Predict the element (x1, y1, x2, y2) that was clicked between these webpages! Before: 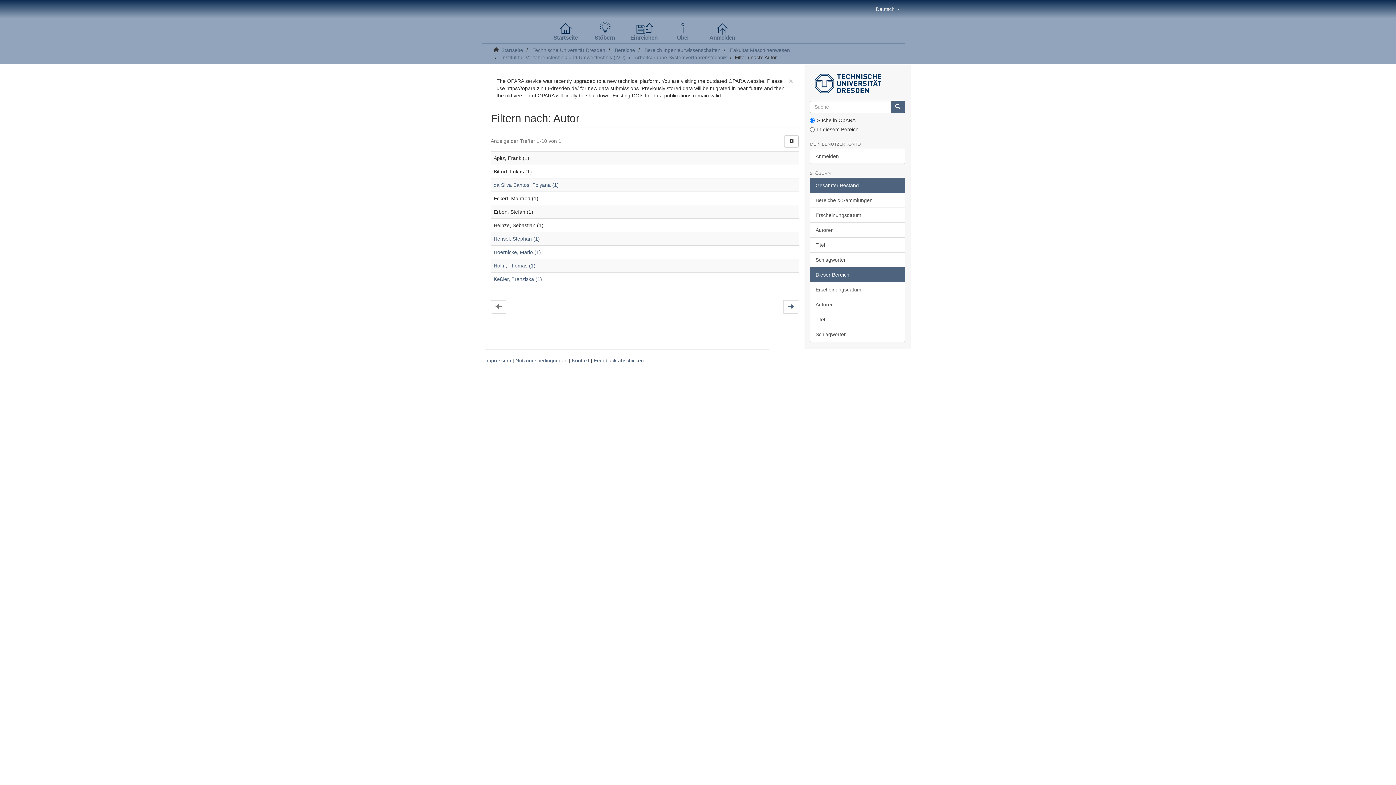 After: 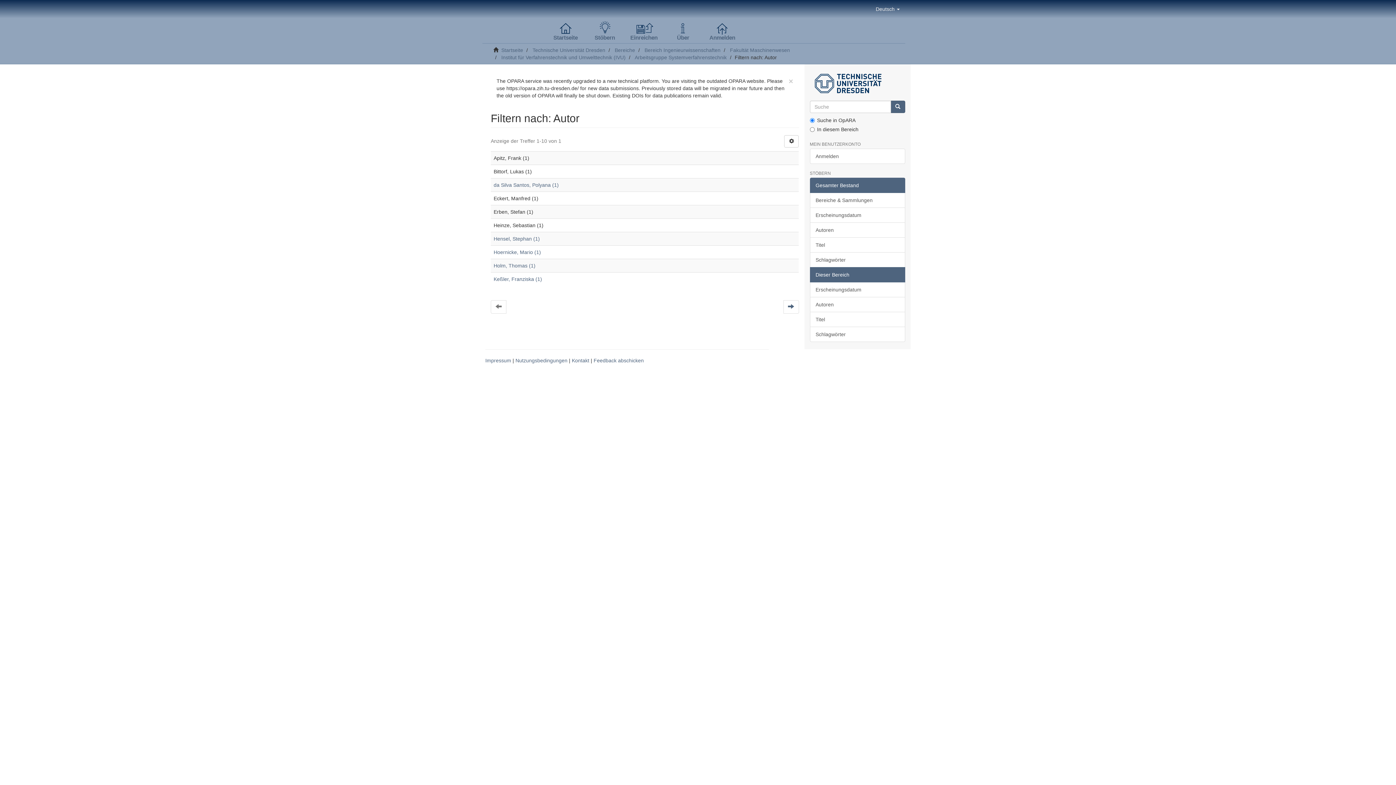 Action: label: Dieser Bereich bbox: (810, 267, 905, 282)